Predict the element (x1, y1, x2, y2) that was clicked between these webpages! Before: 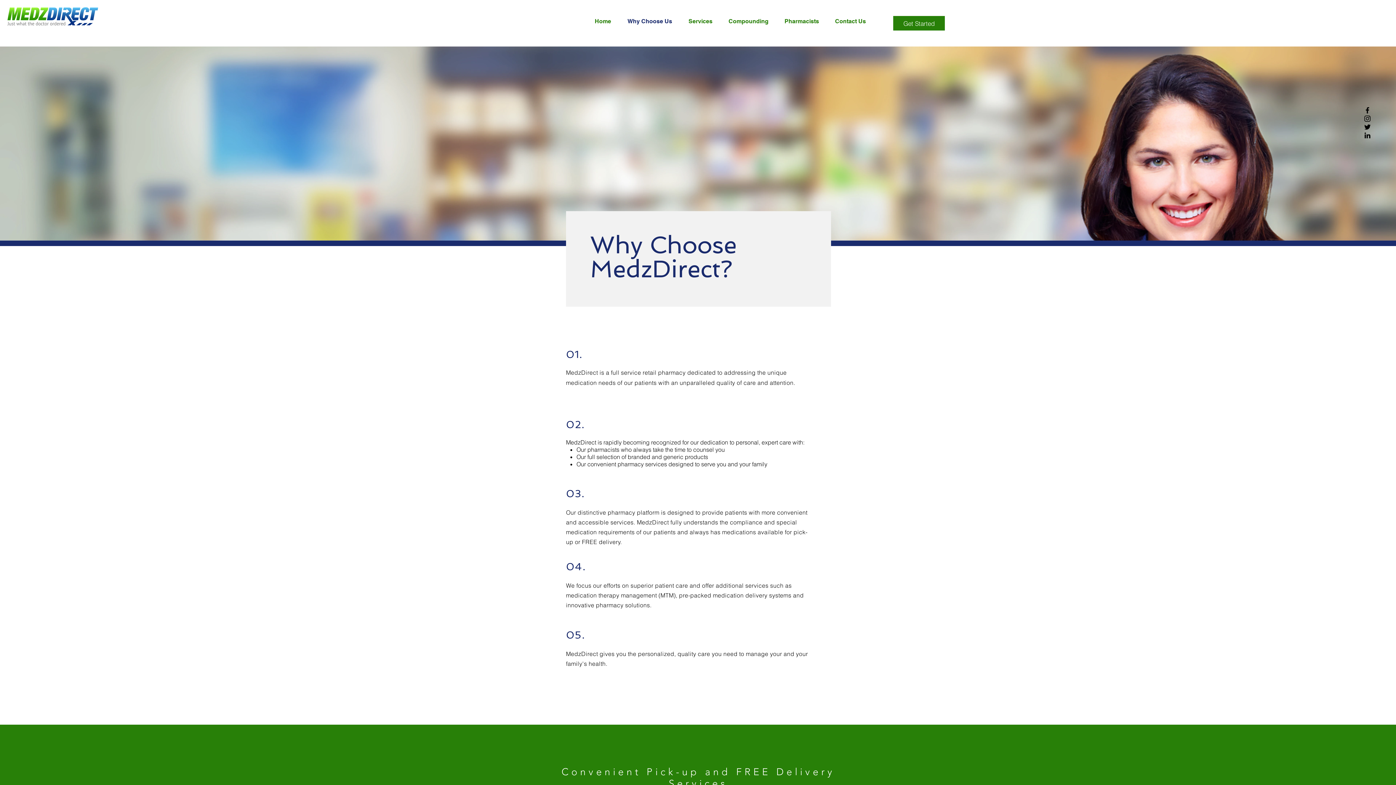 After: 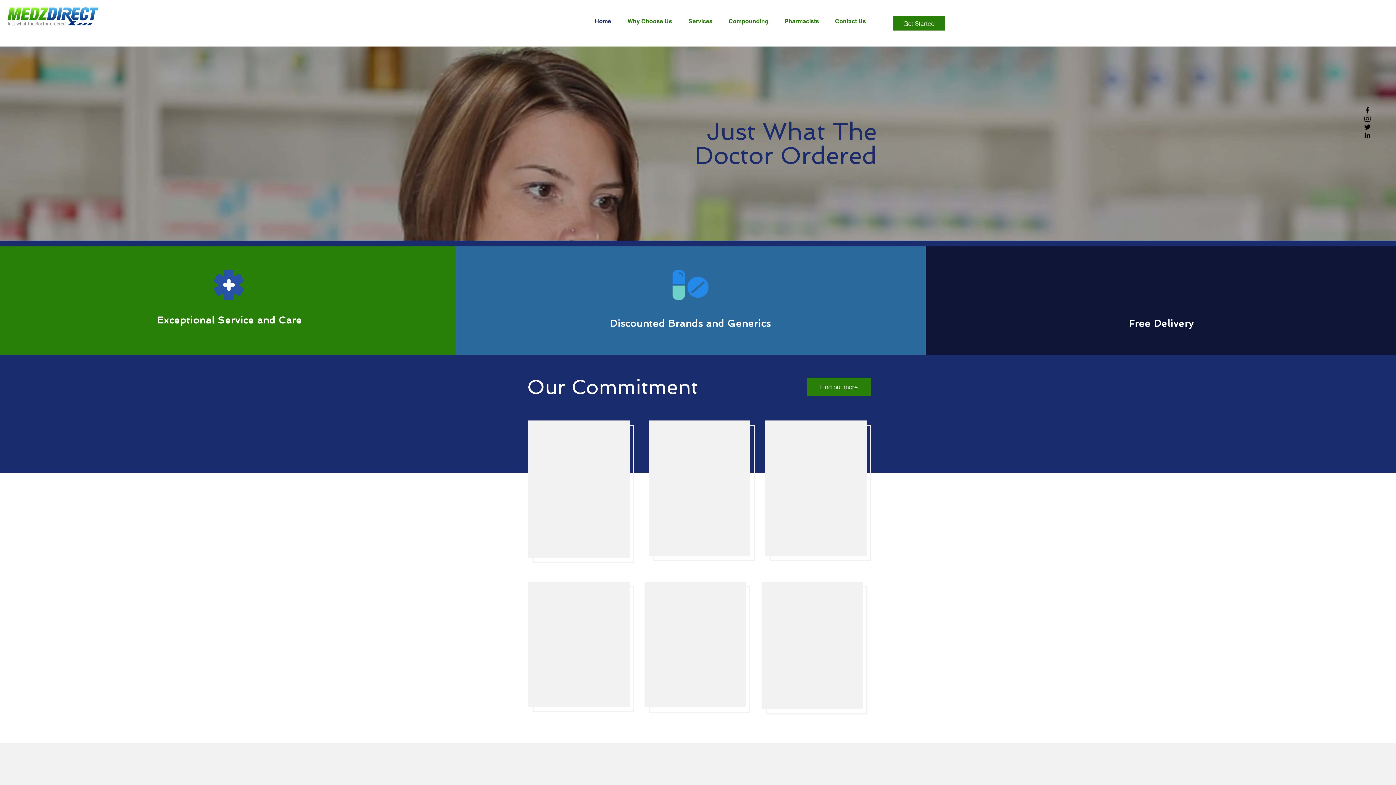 Action: label: Home bbox: (589, 12, 622, 30)